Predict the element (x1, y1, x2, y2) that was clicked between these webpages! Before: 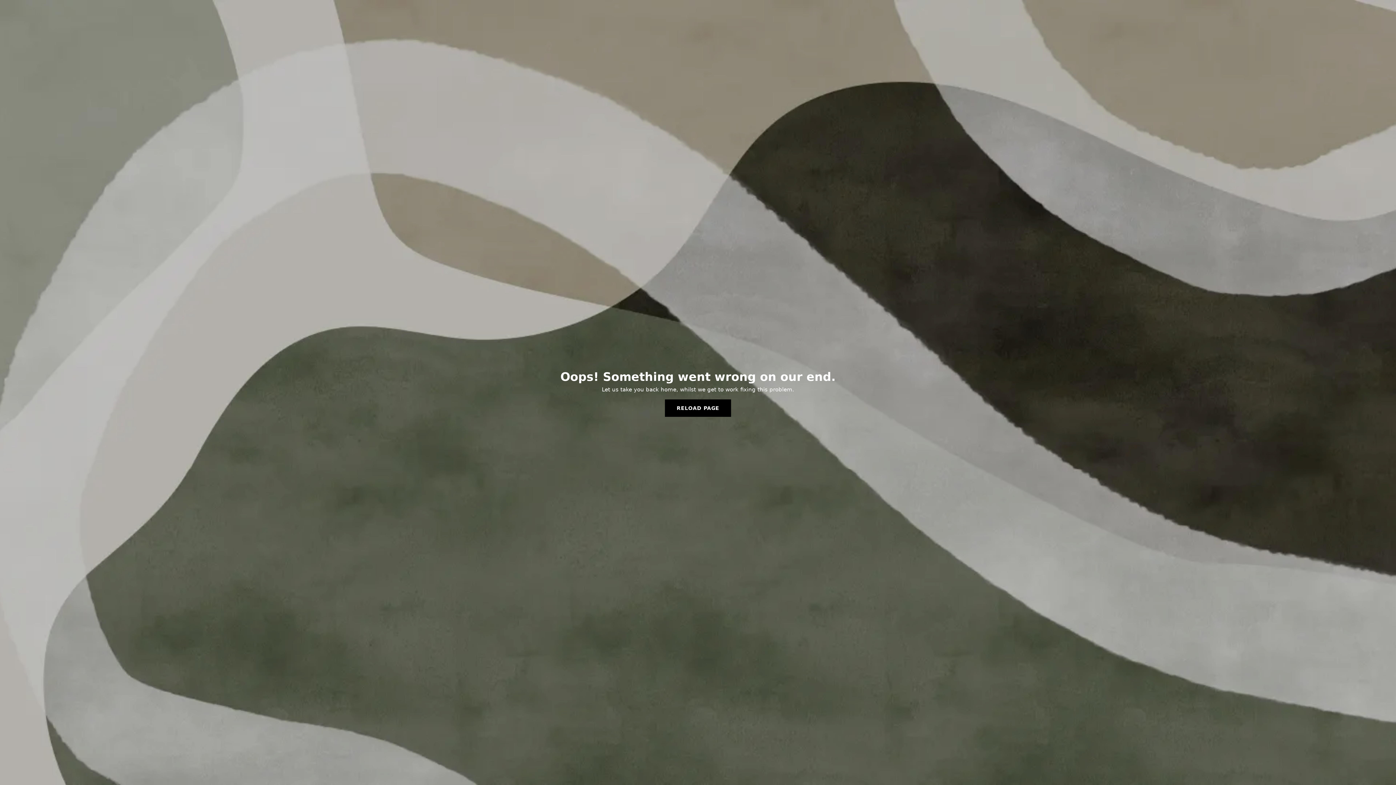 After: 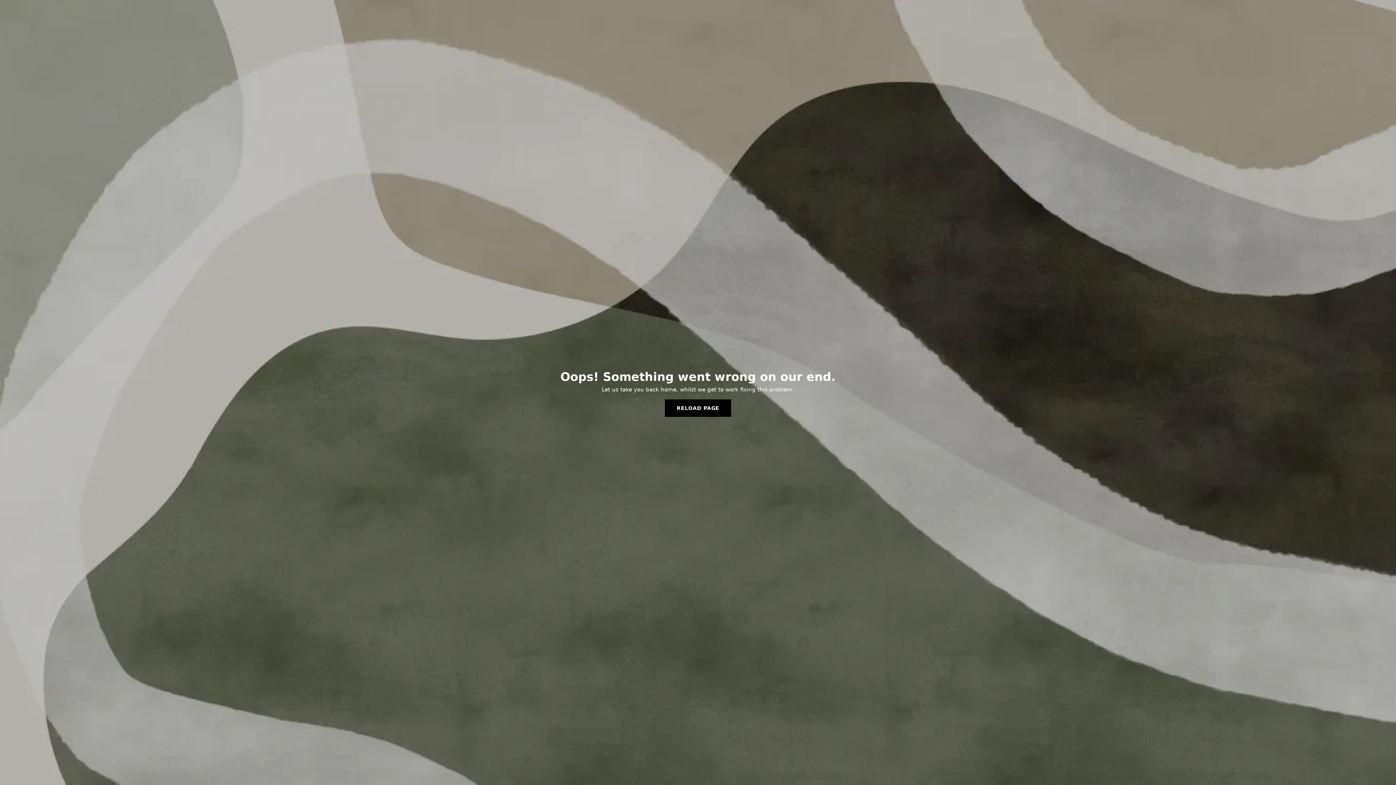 Action: label: RELOAD PAGE bbox: (665, 399, 731, 417)